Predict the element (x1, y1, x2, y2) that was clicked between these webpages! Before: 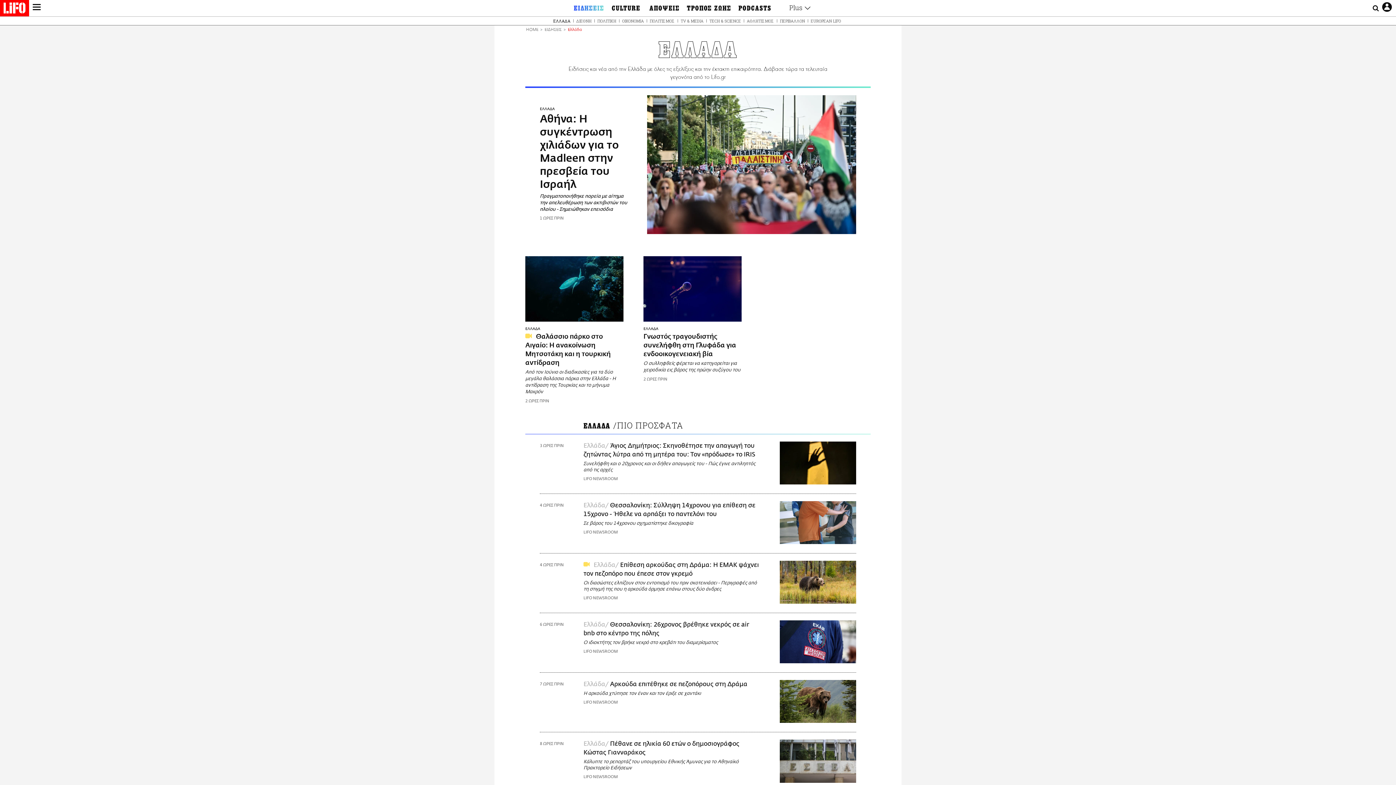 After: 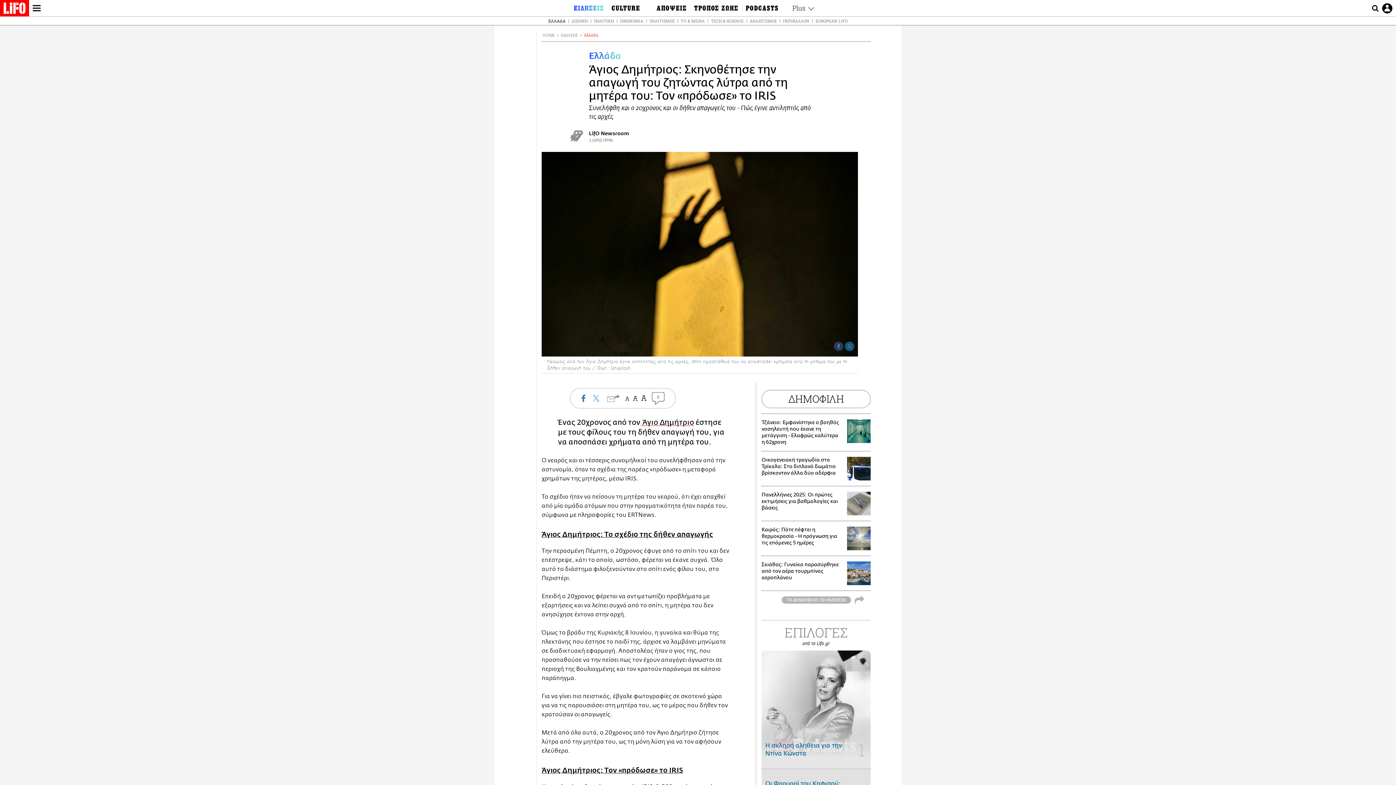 Action: label: Συνελήφθη και ο 20χρονος και οι δήθεν απαγωγείς του - Πώς έγινε αντιληπτός από τις αρχές
LIFO NEWSROOM bbox: (583, 461, 760, 481)